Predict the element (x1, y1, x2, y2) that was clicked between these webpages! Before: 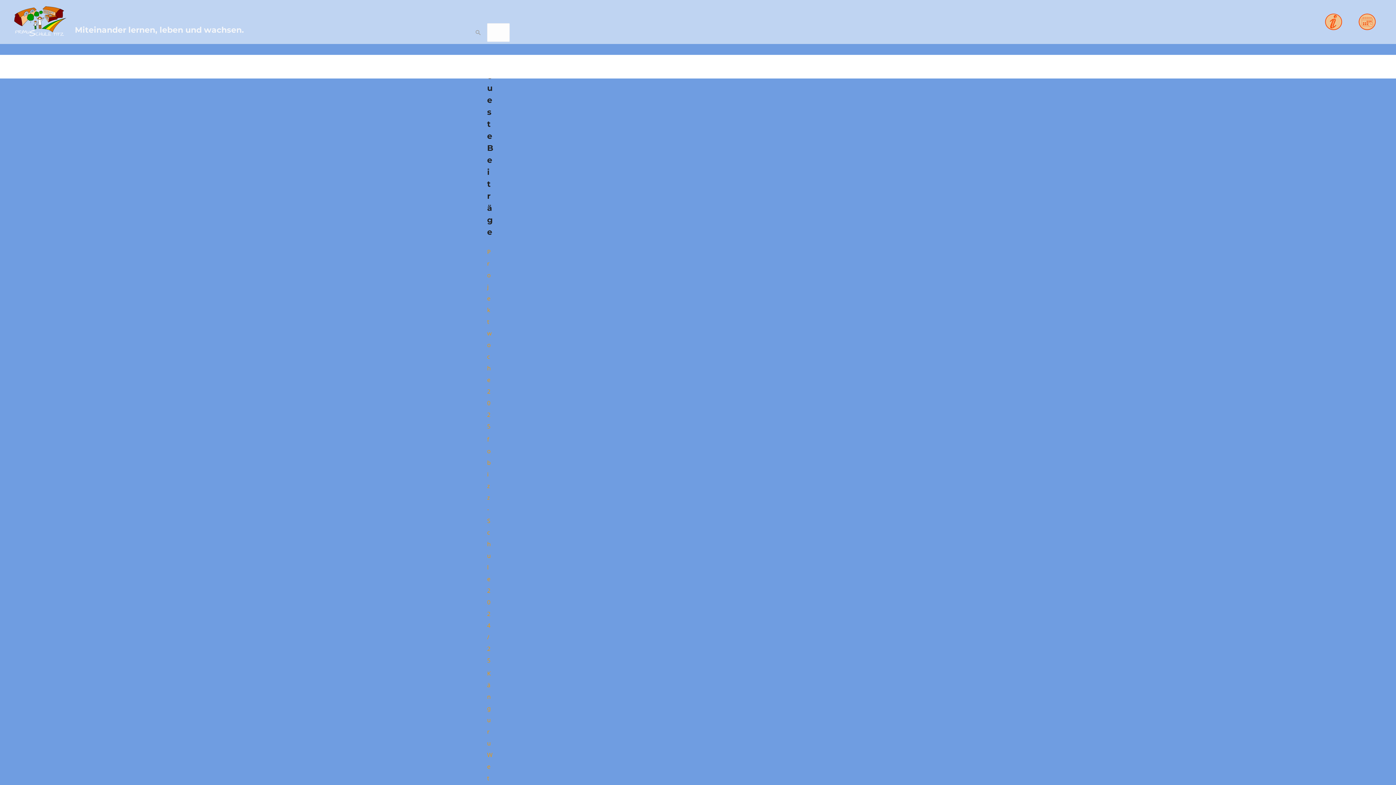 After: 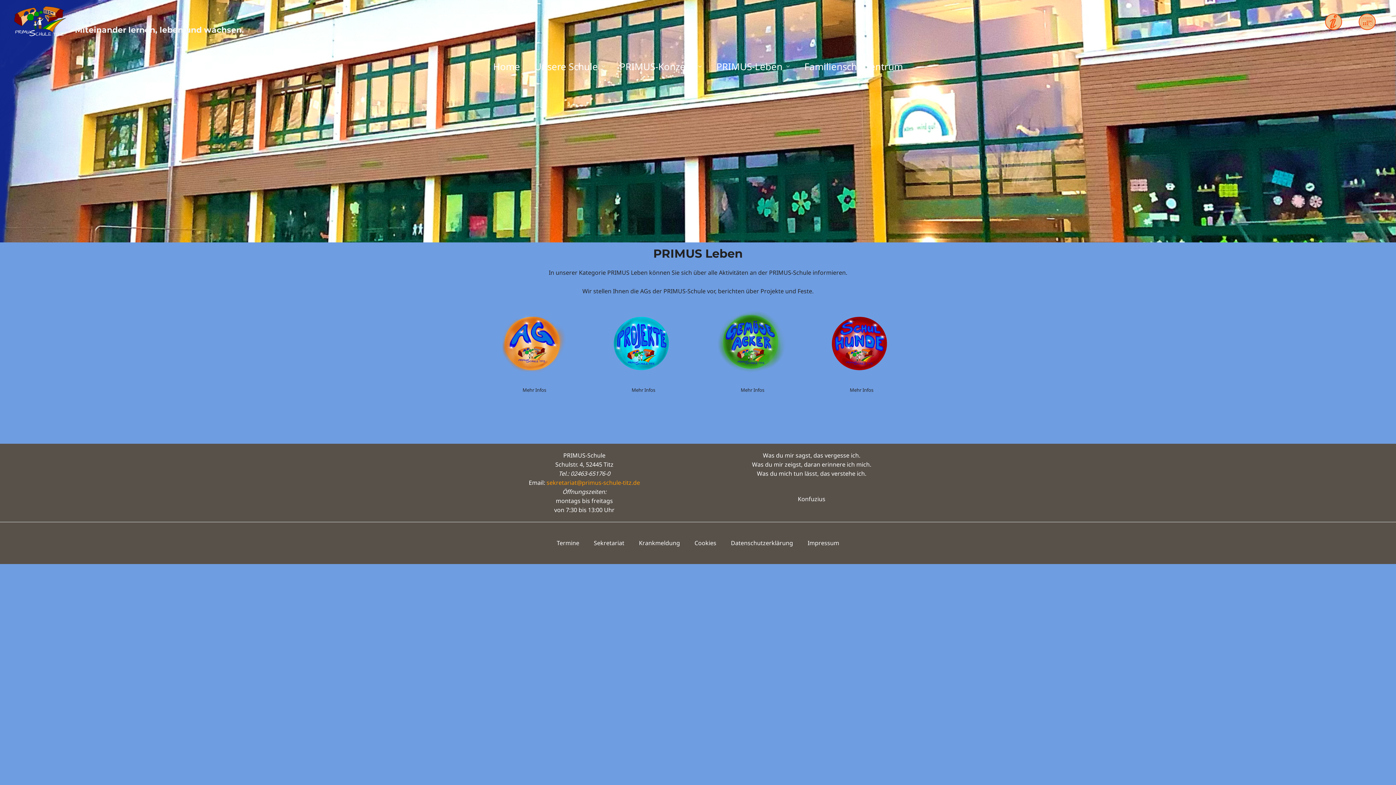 Action: bbox: (709, 54, 797, 78) label: PRIMUS-Leben